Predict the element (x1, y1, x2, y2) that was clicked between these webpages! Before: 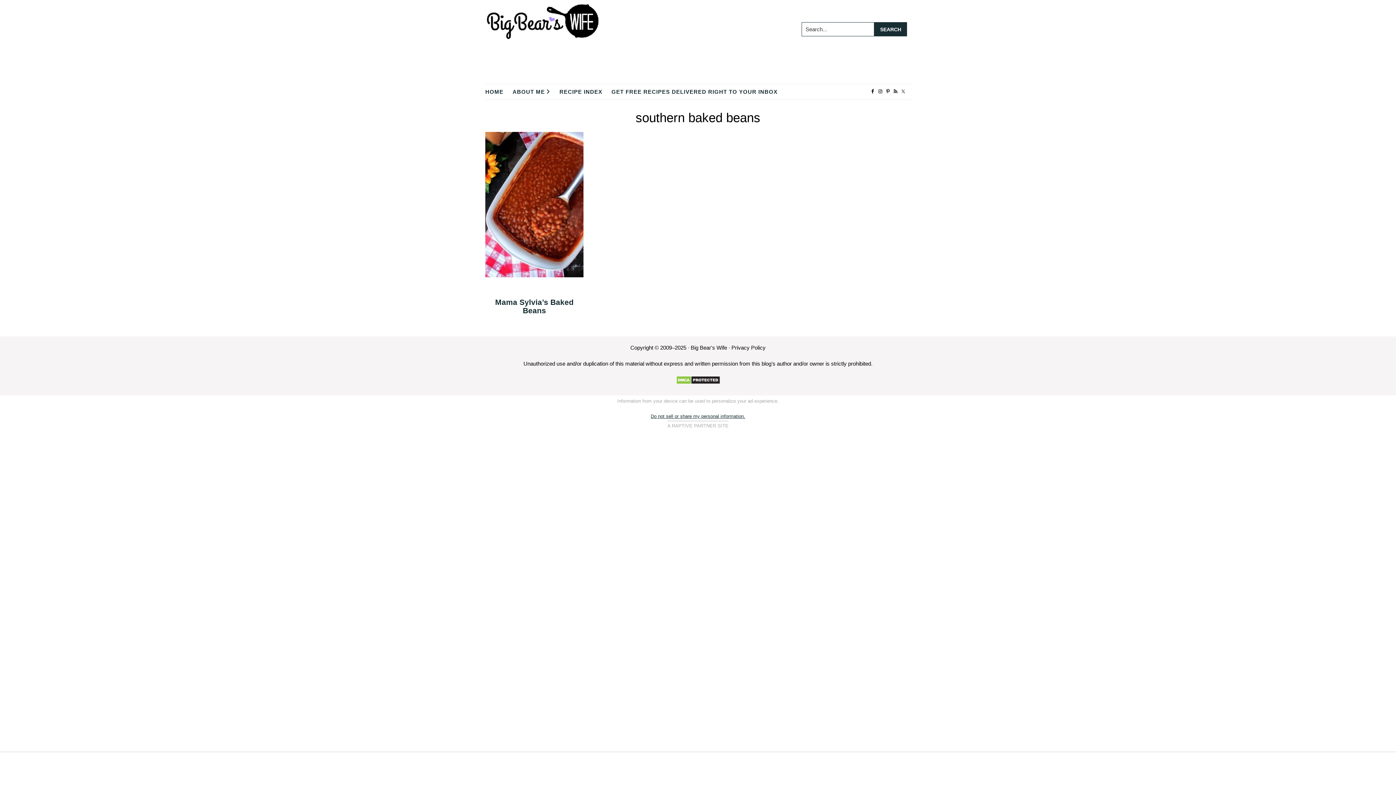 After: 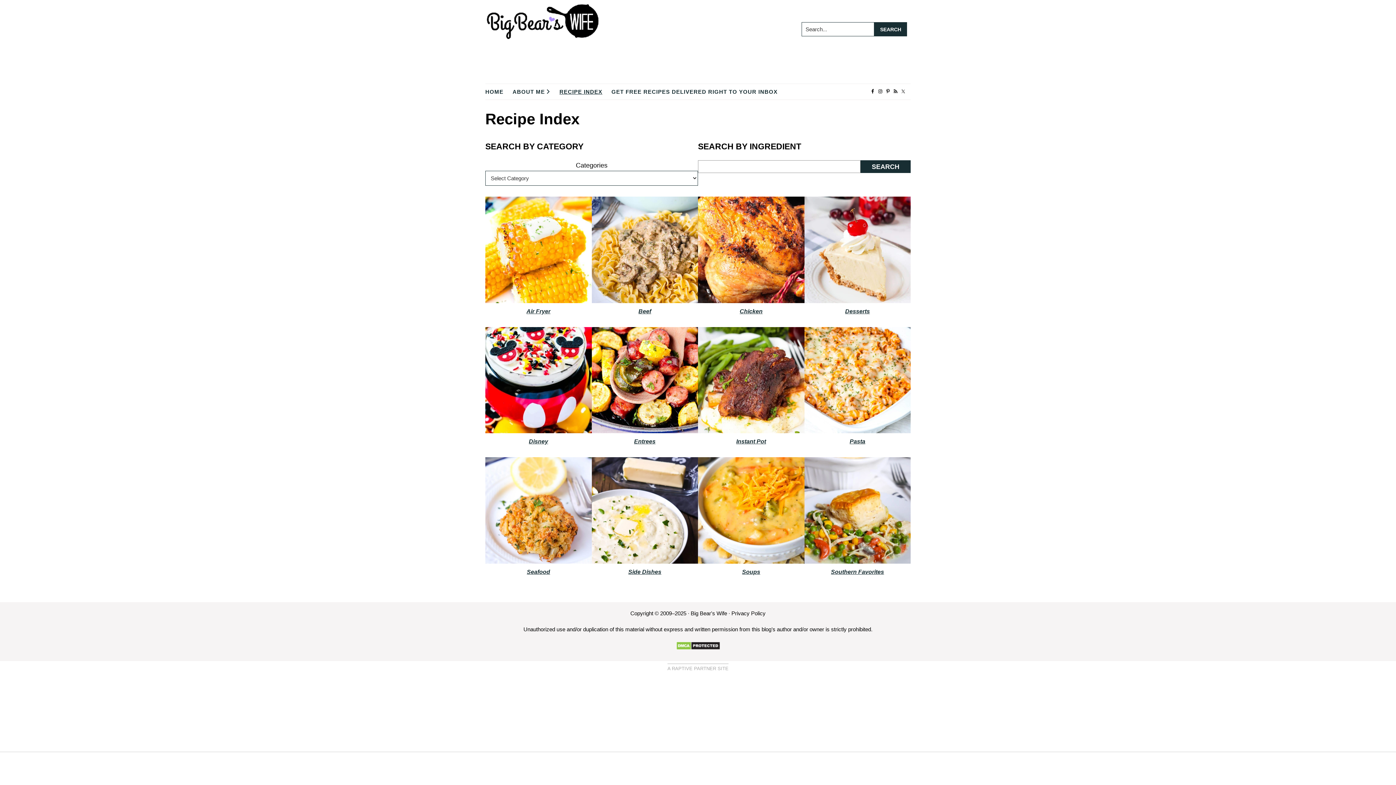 Action: label: RECIPE INDEX bbox: (556, 87, 606, 96)